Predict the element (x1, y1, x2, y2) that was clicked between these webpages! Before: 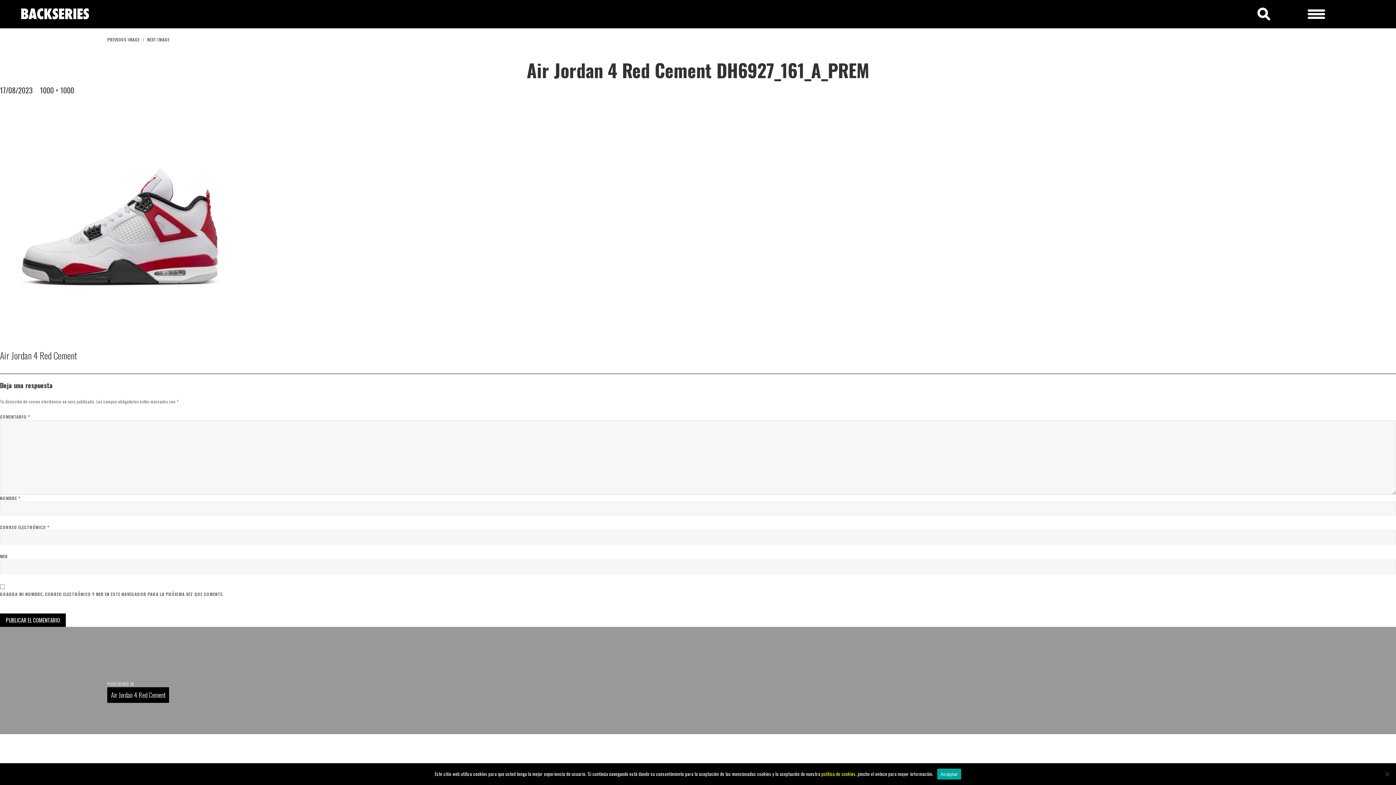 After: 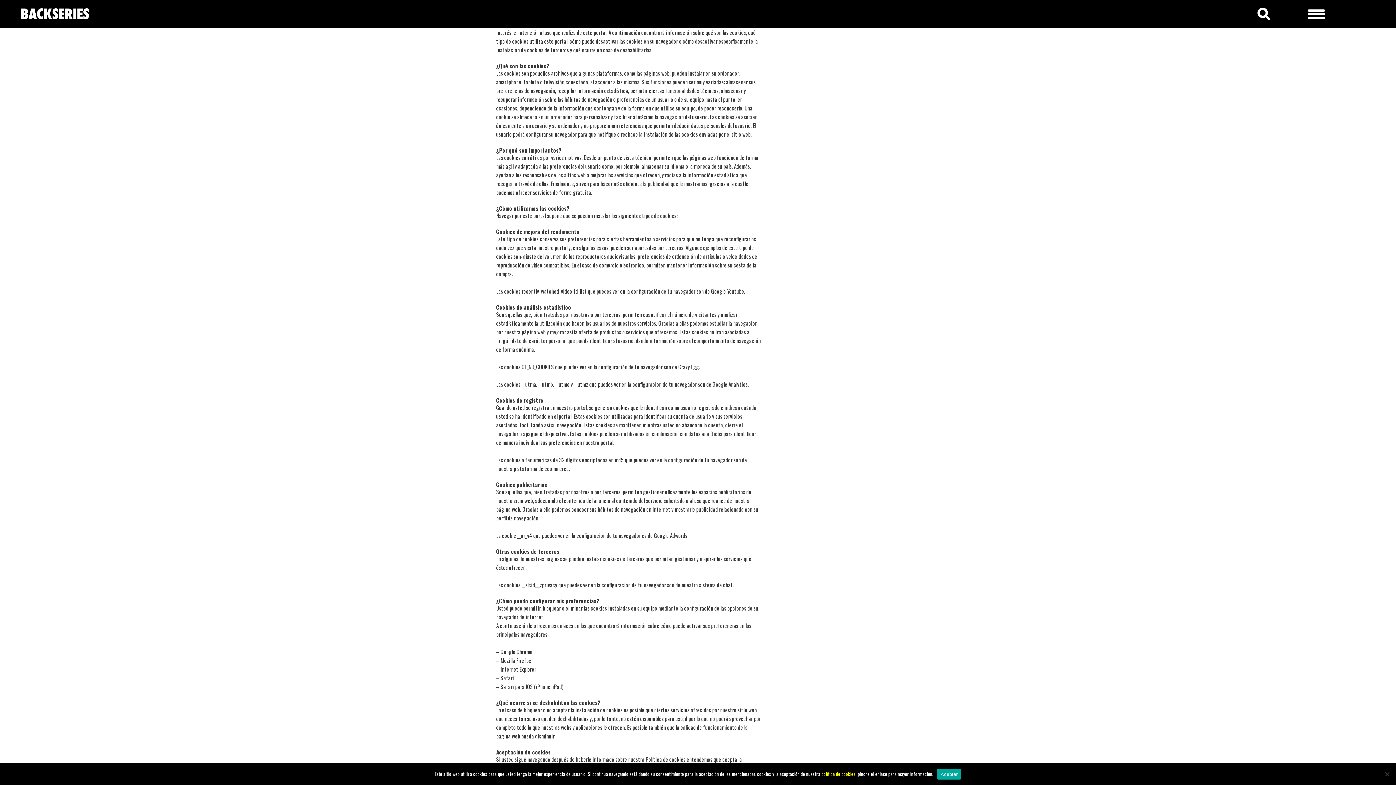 Action: label: política de cookies bbox: (821, 770, 855, 777)